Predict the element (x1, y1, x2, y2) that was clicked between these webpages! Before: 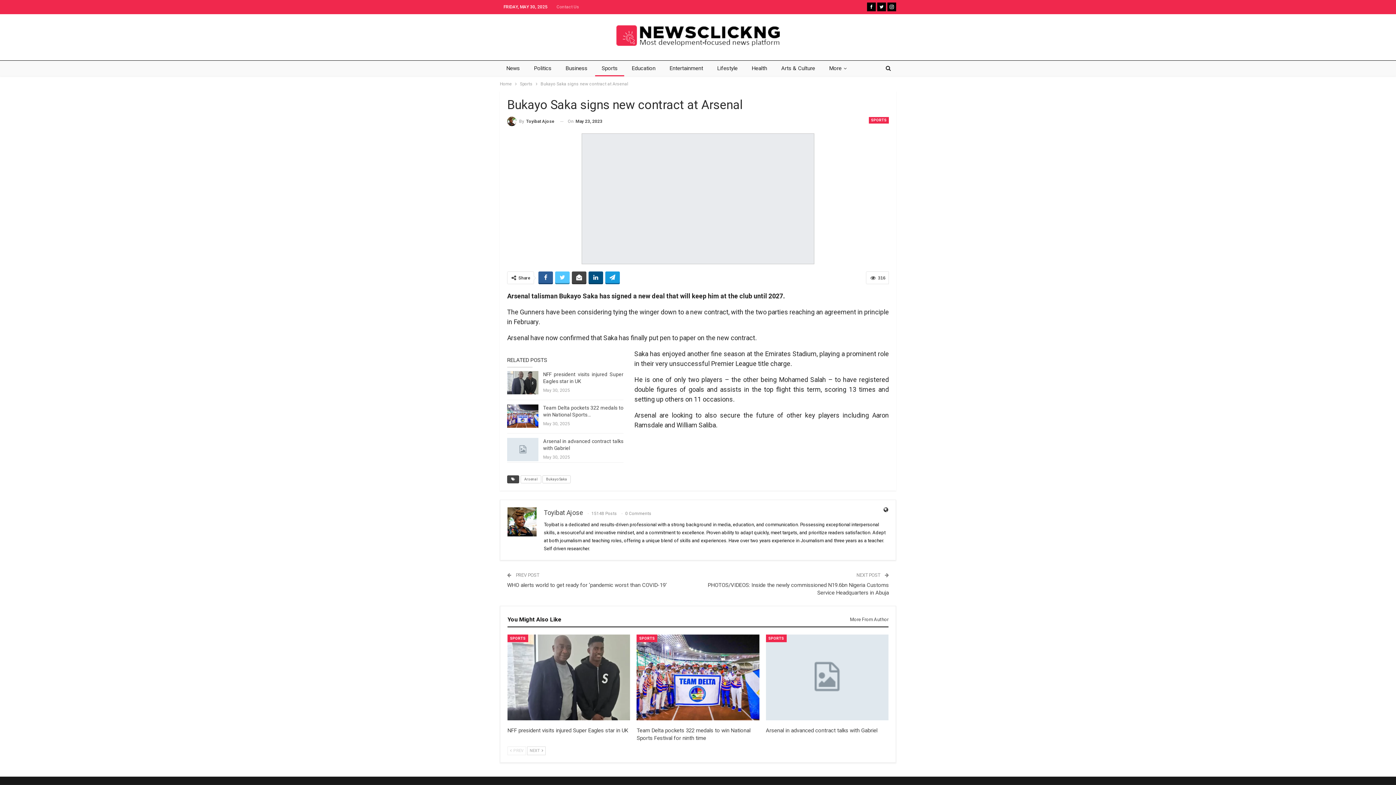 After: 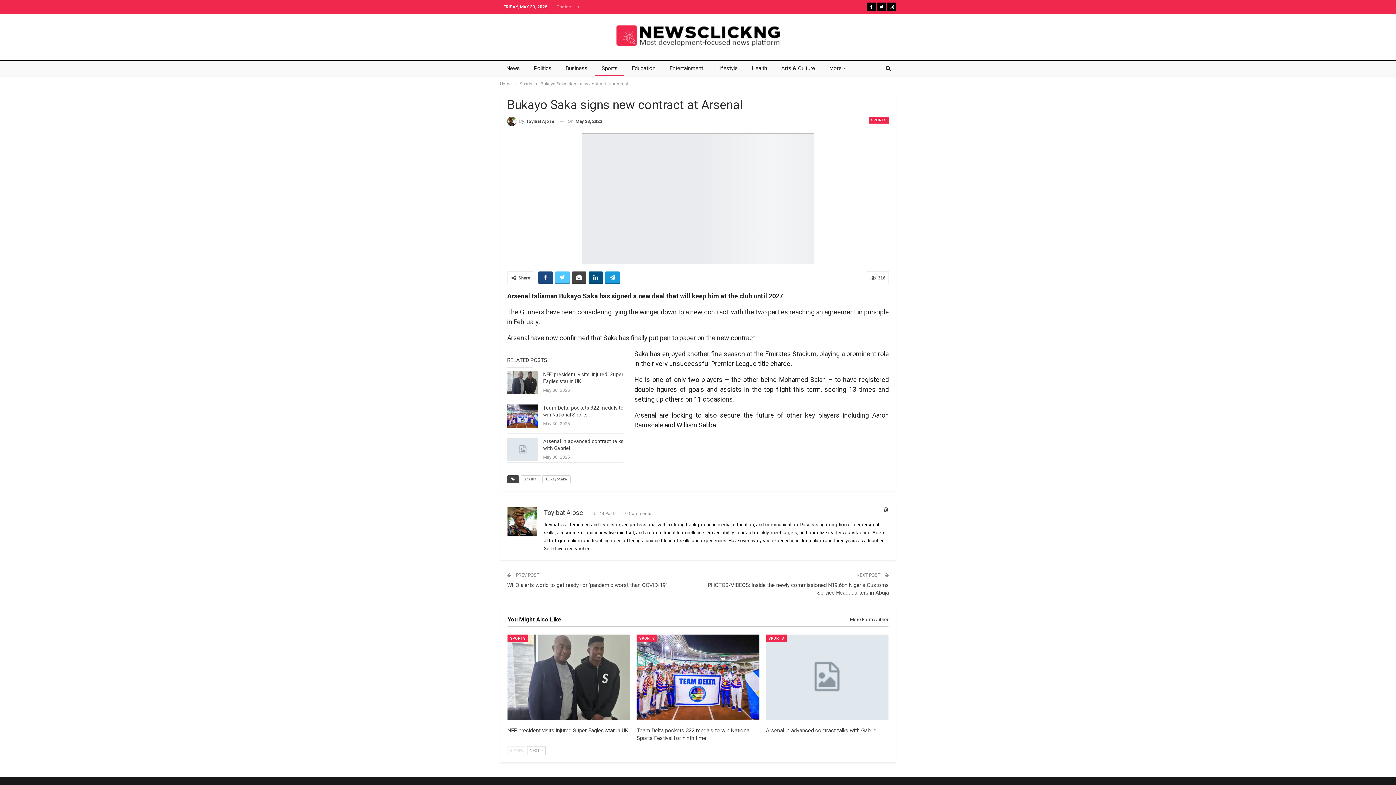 Action: bbox: (538, 271, 553, 283)